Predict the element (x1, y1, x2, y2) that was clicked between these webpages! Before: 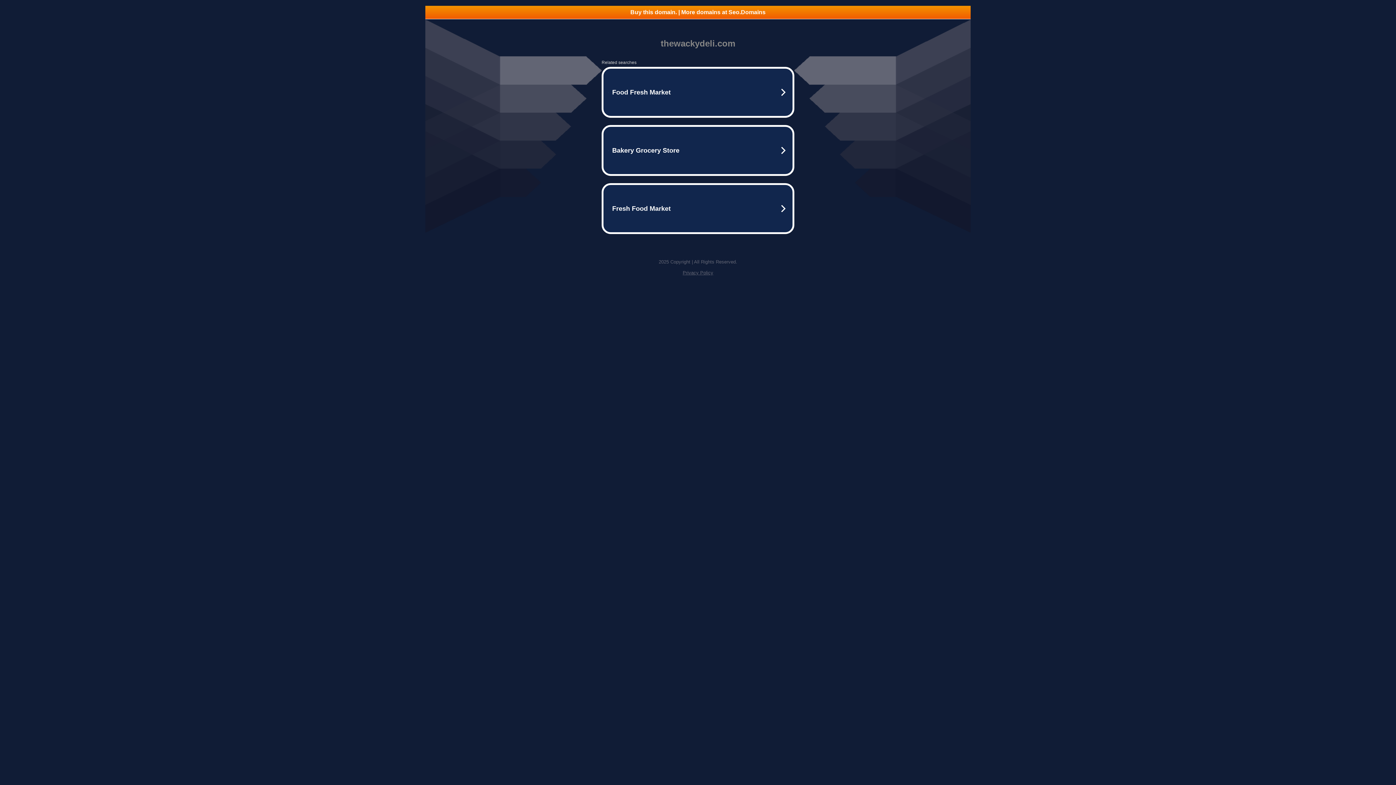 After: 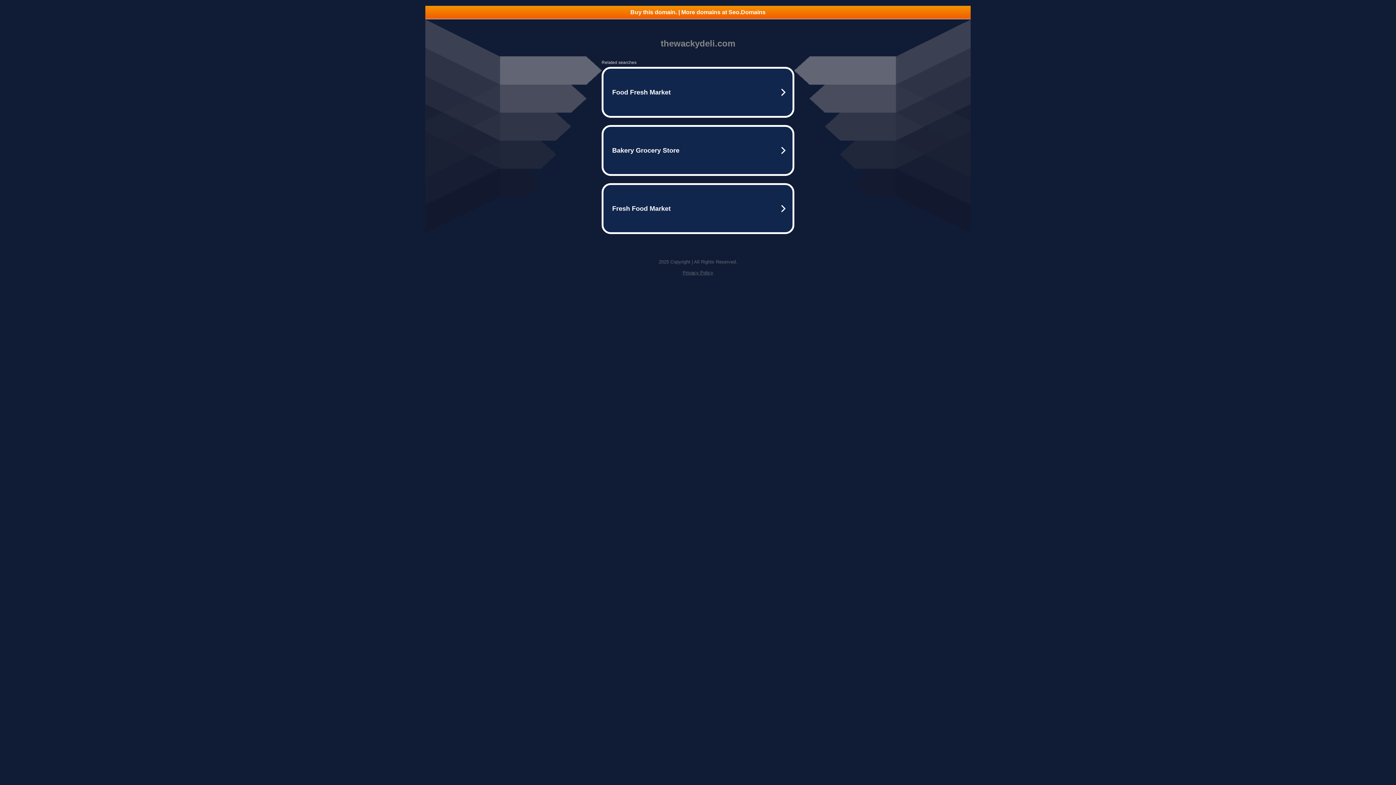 Action: bbox: (682, 270, 713, 275) label: Privacy Policy